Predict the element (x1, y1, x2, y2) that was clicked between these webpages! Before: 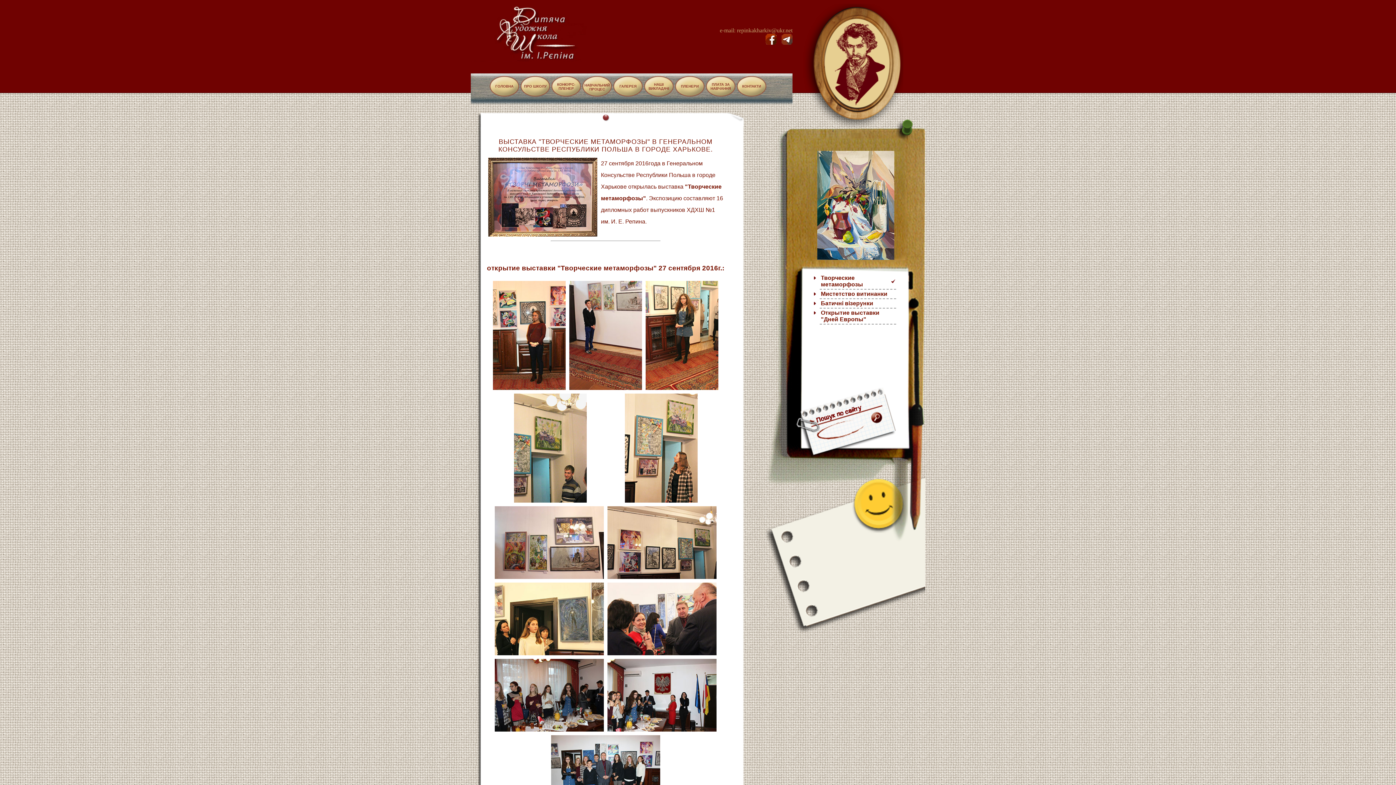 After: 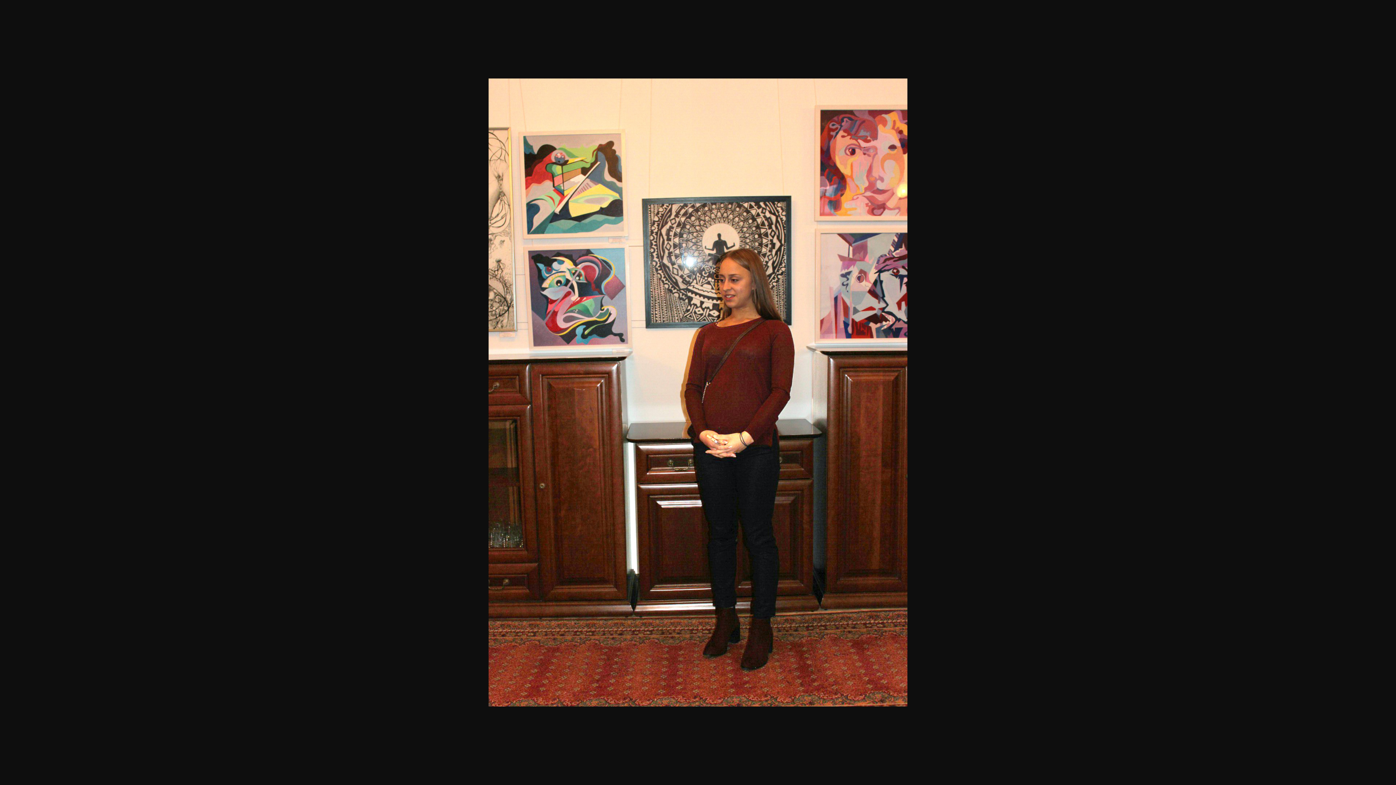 Action: bbox: (491, 386, 567, 392)